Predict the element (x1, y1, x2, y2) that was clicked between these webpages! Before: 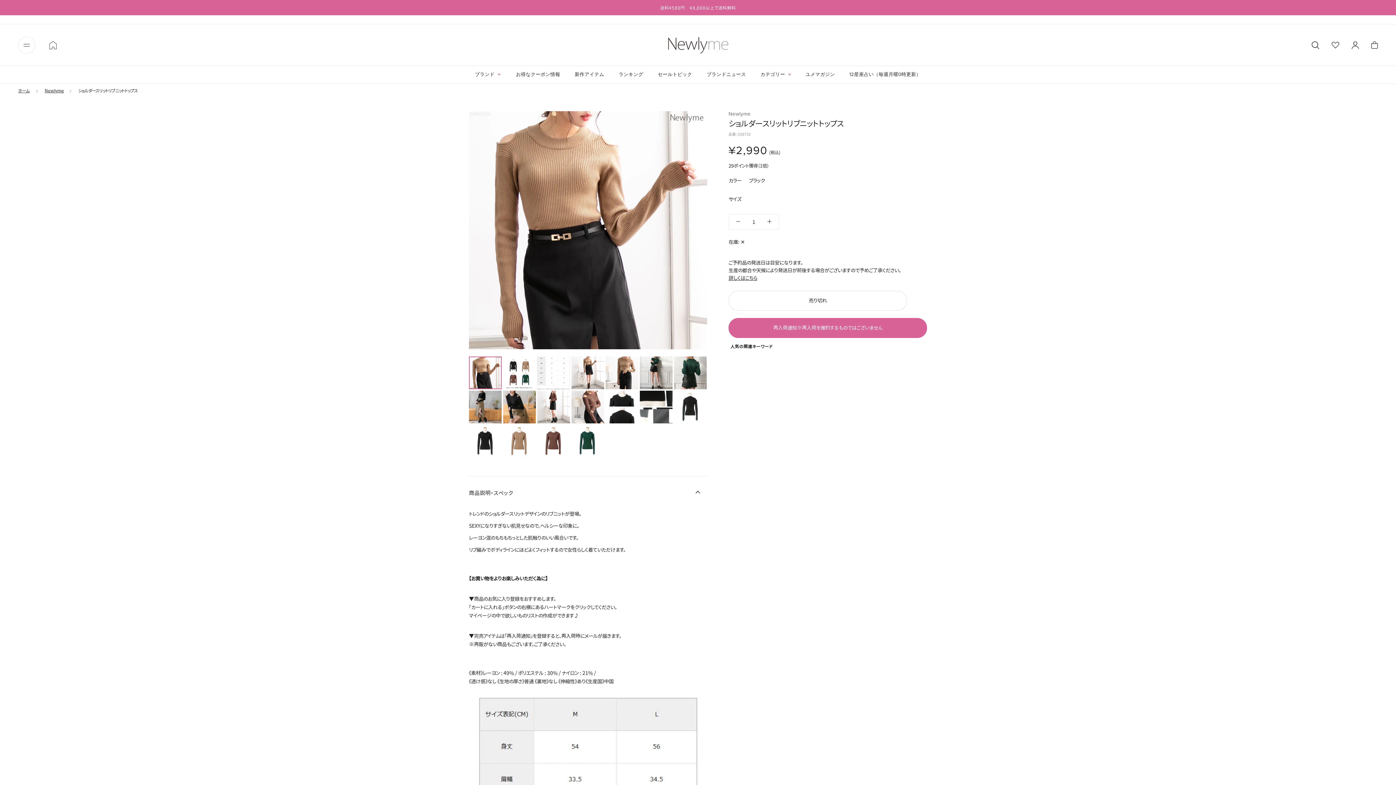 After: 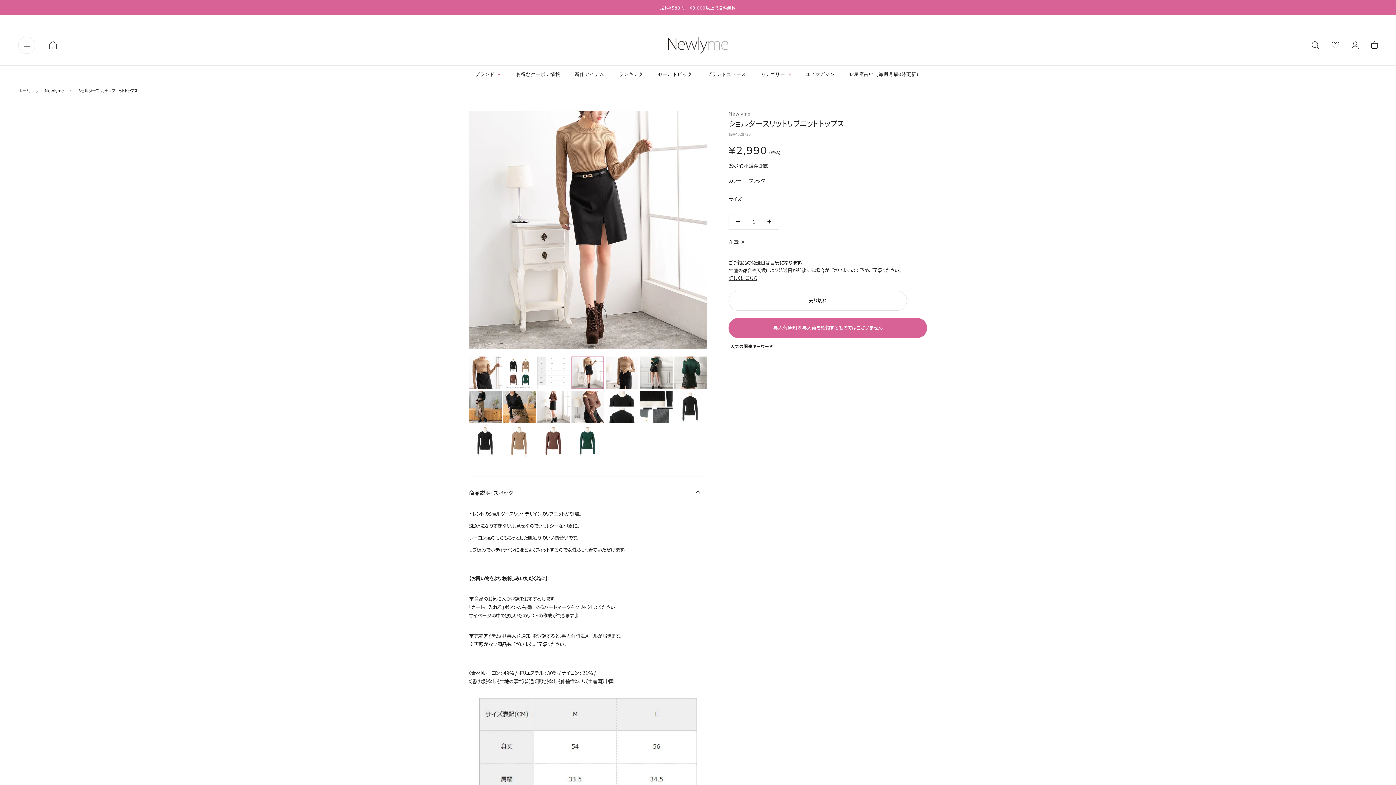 Action: bbox: (571, 356, 604, 389)